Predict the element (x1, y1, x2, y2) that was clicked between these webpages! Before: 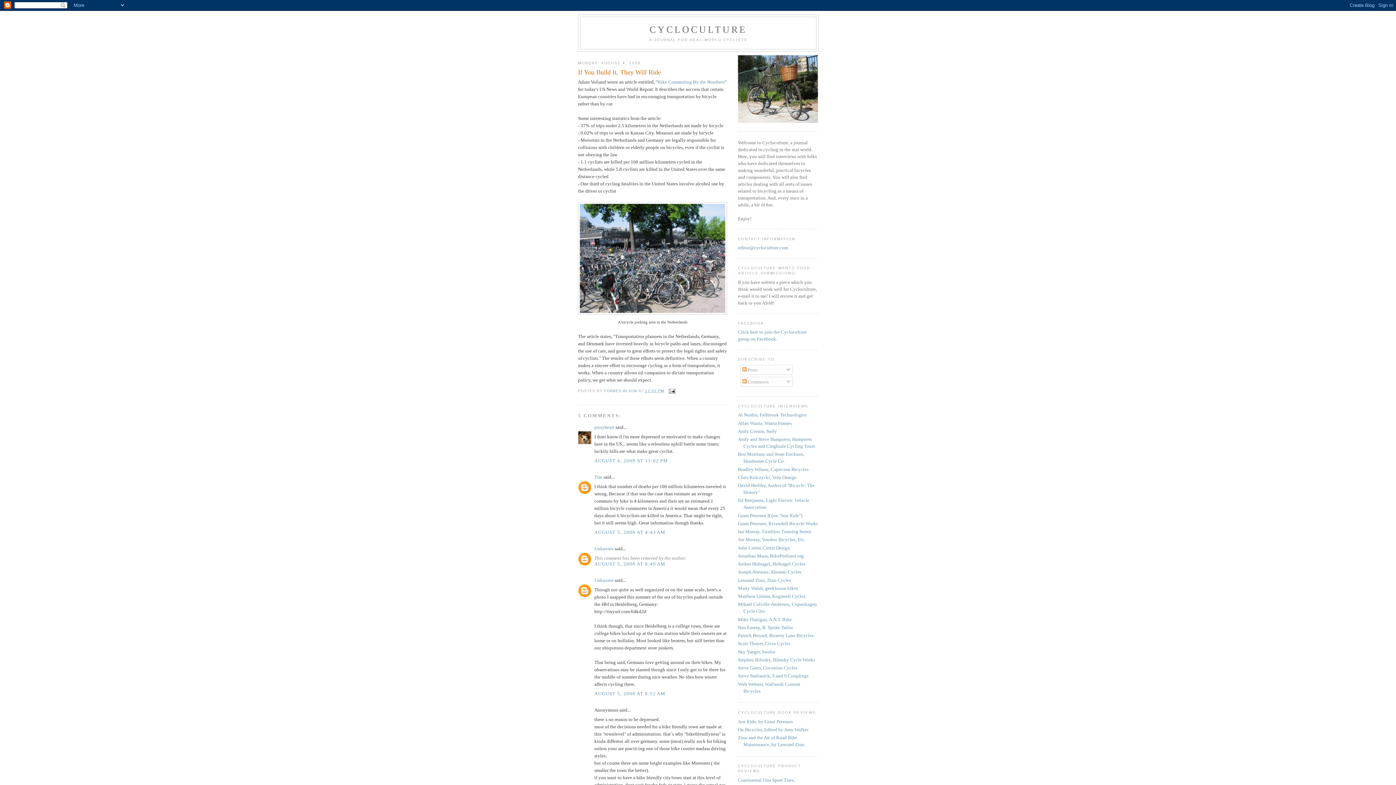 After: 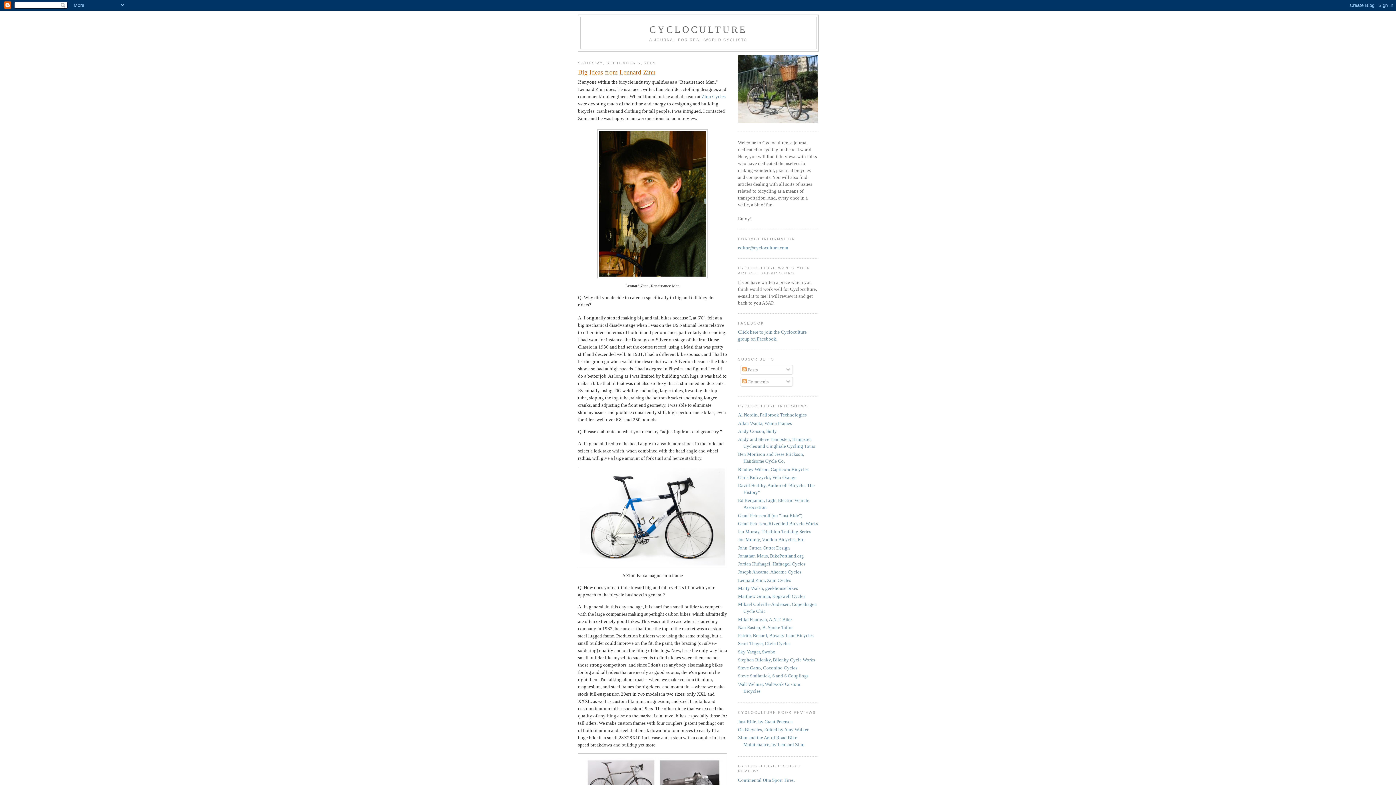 Action: bbox: (738, 577, 791, 583) label: Lennard Zinn, Zinn Cycles